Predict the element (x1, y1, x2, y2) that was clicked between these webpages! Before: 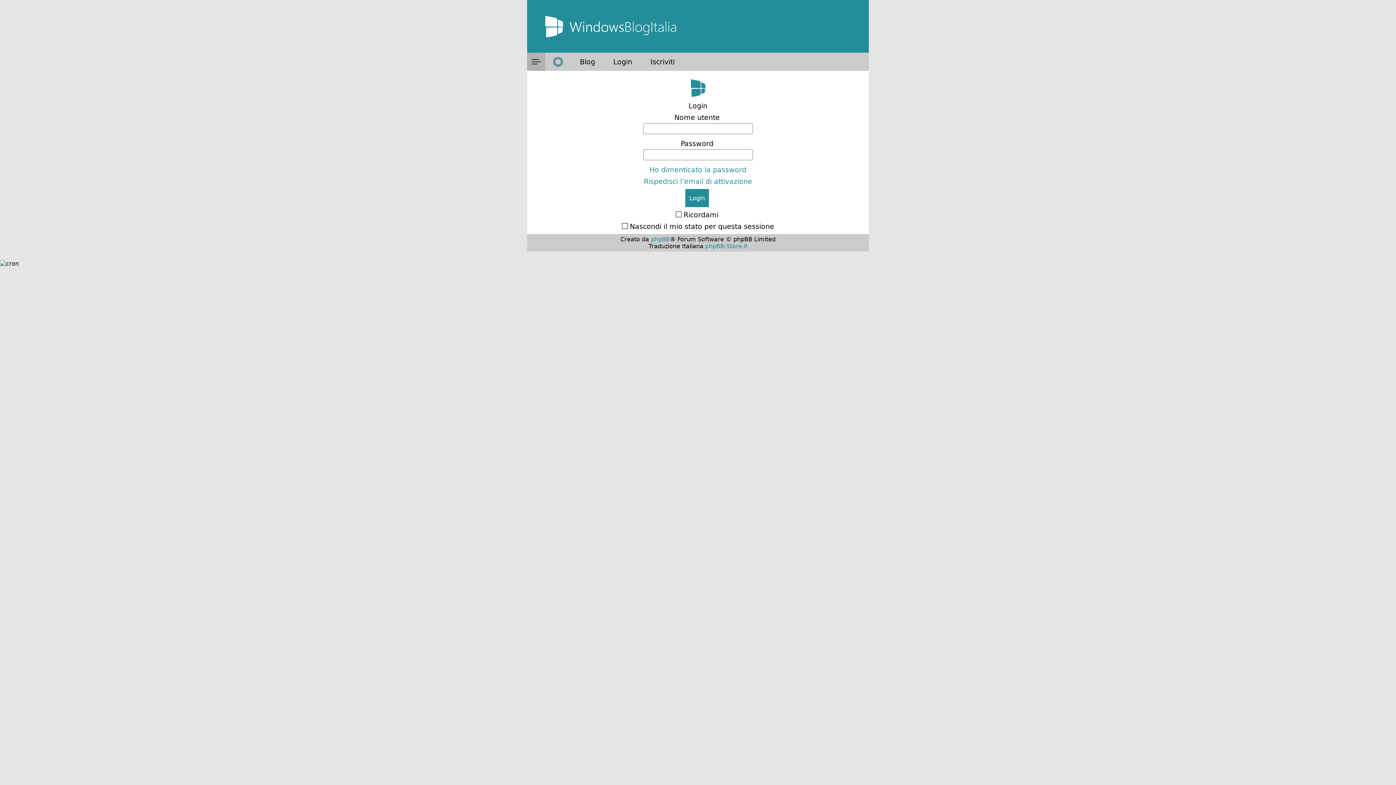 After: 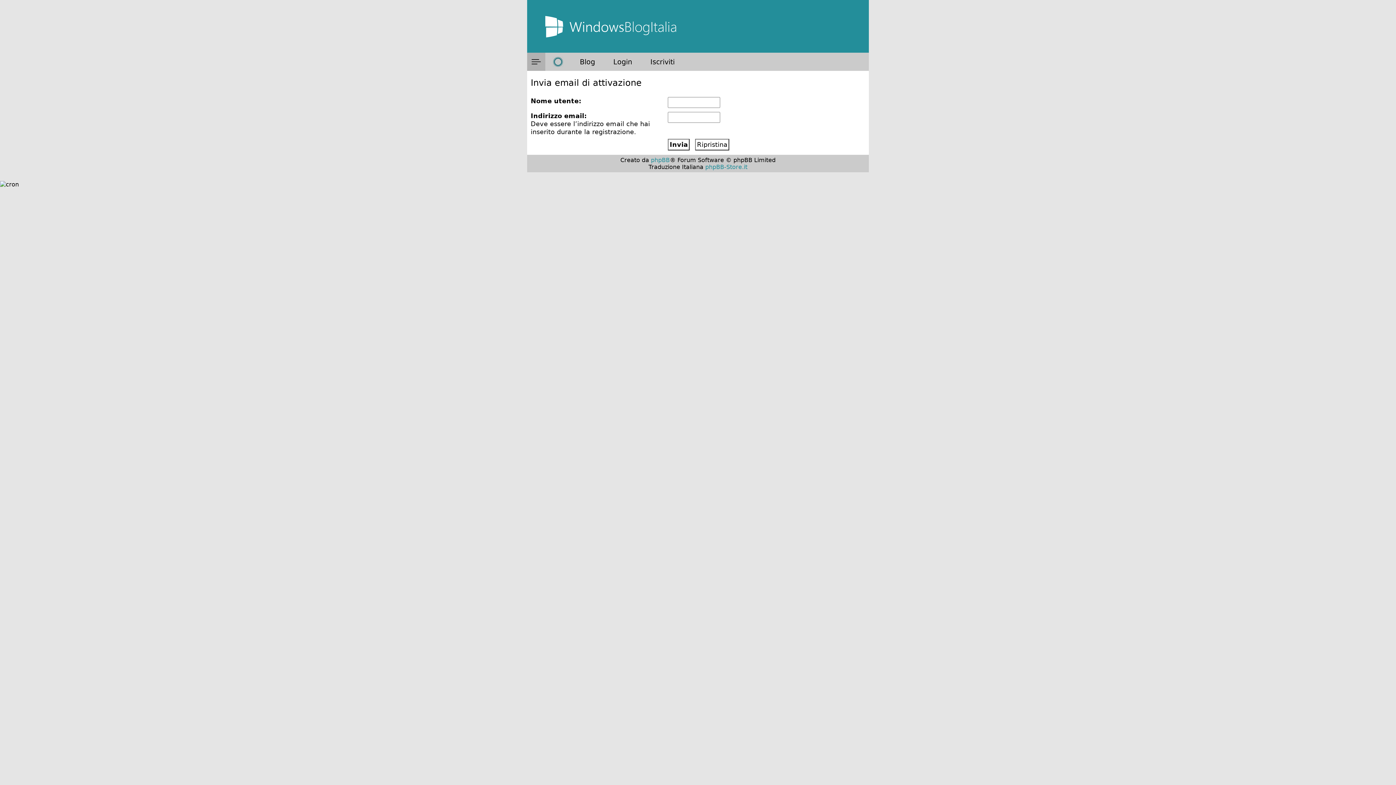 Action: label: Rispedisci l’email di attivazione bbox: (644, 177, 752, 185)